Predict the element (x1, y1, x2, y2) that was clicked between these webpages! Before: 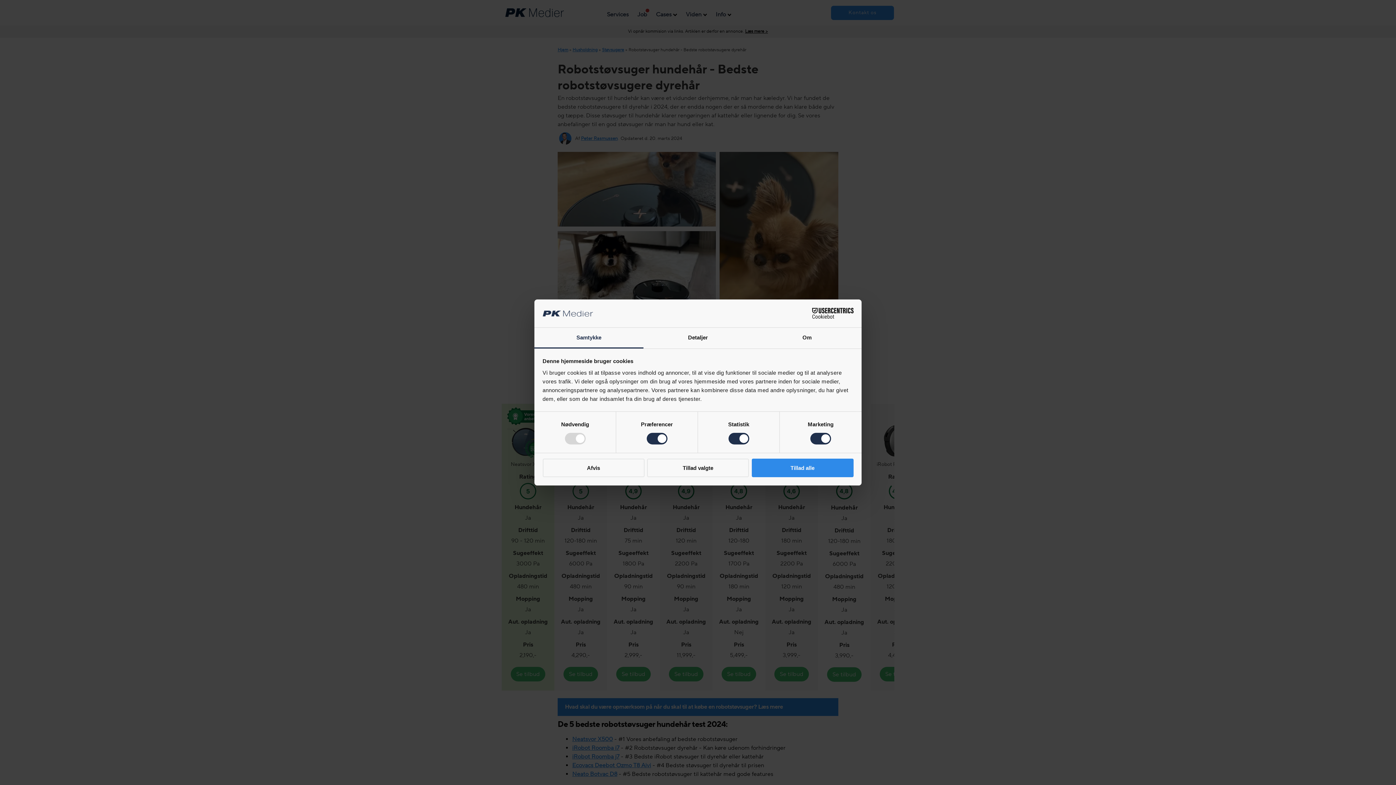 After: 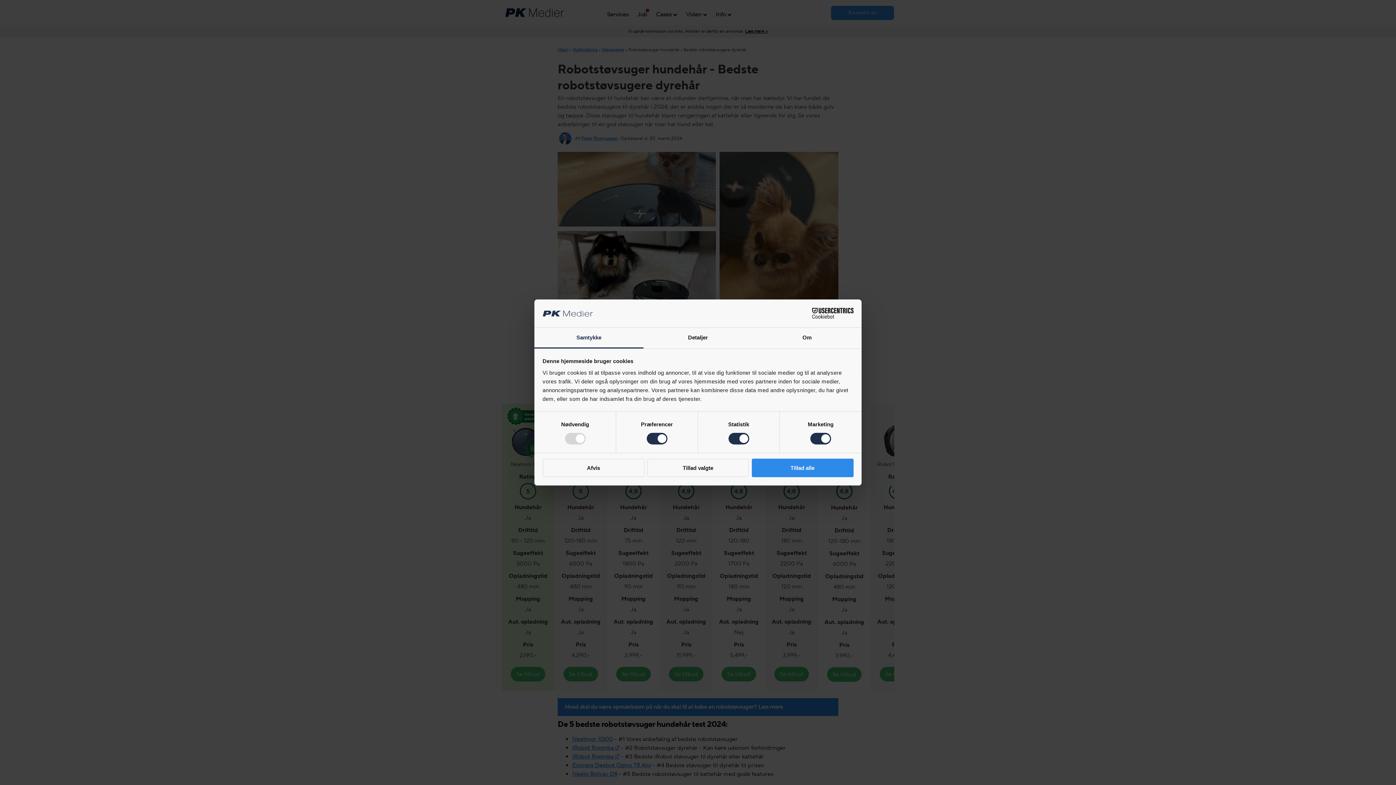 Action: label: Samtykke bbox: (534, 327, 643, 348)